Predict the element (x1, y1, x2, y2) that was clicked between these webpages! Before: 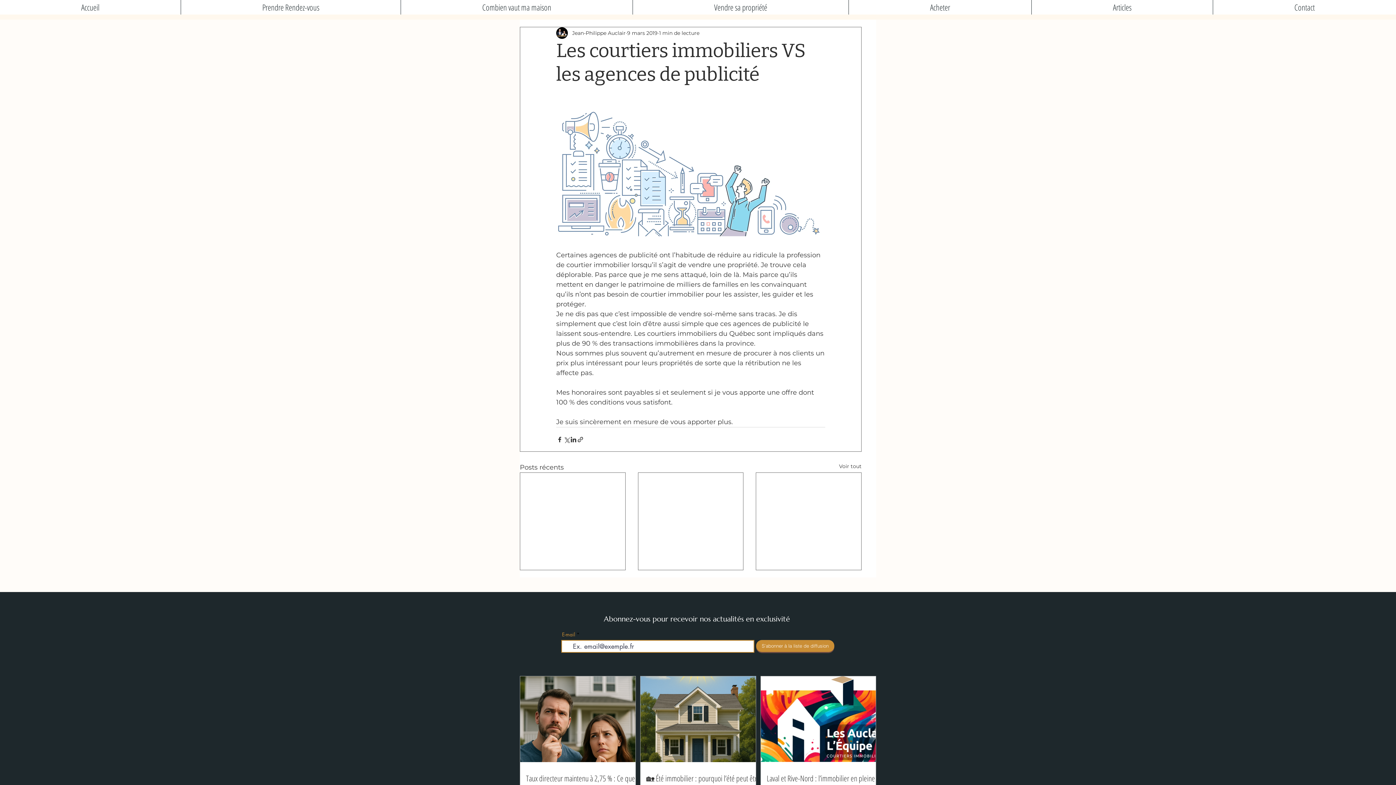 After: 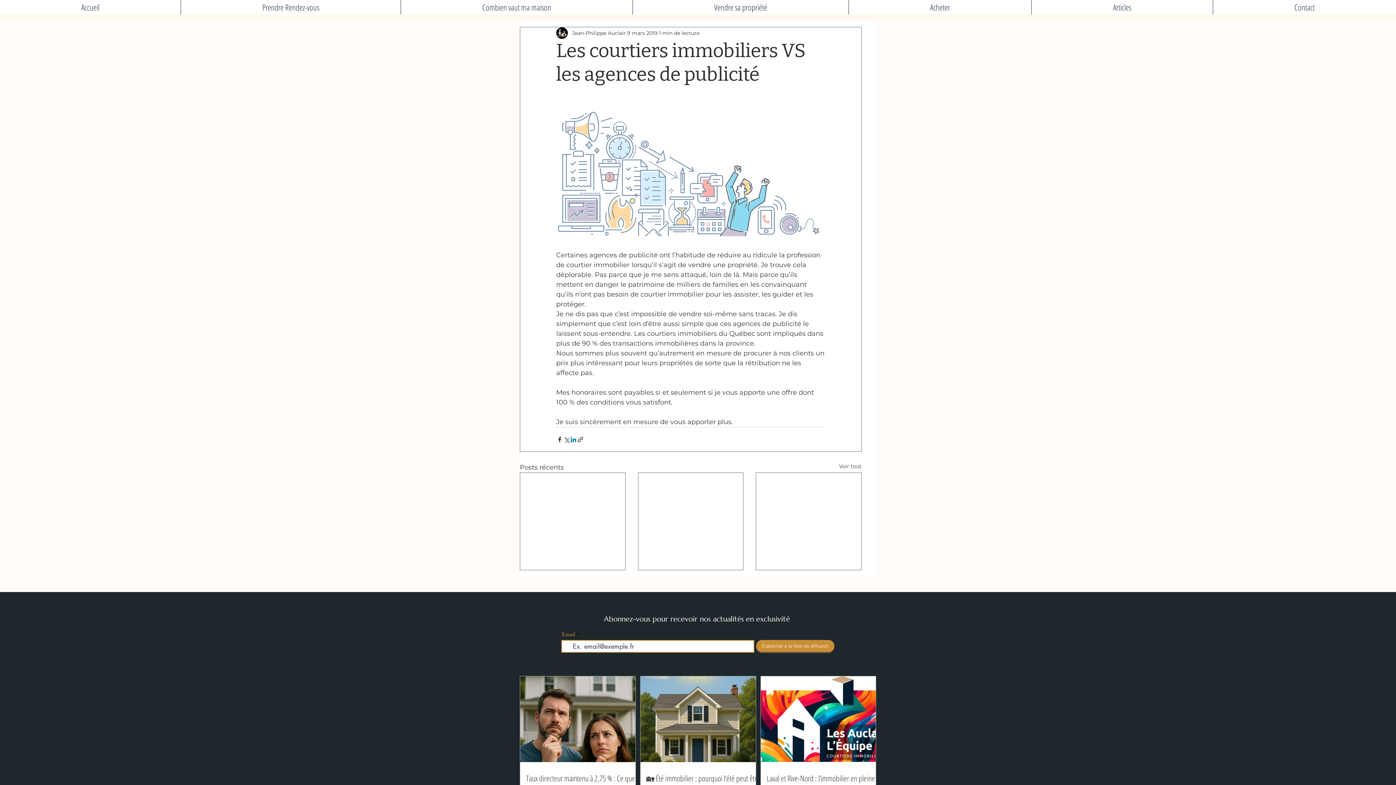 Action: label: Partager via LinkedIn bbox: (570, 436, 577, 443)